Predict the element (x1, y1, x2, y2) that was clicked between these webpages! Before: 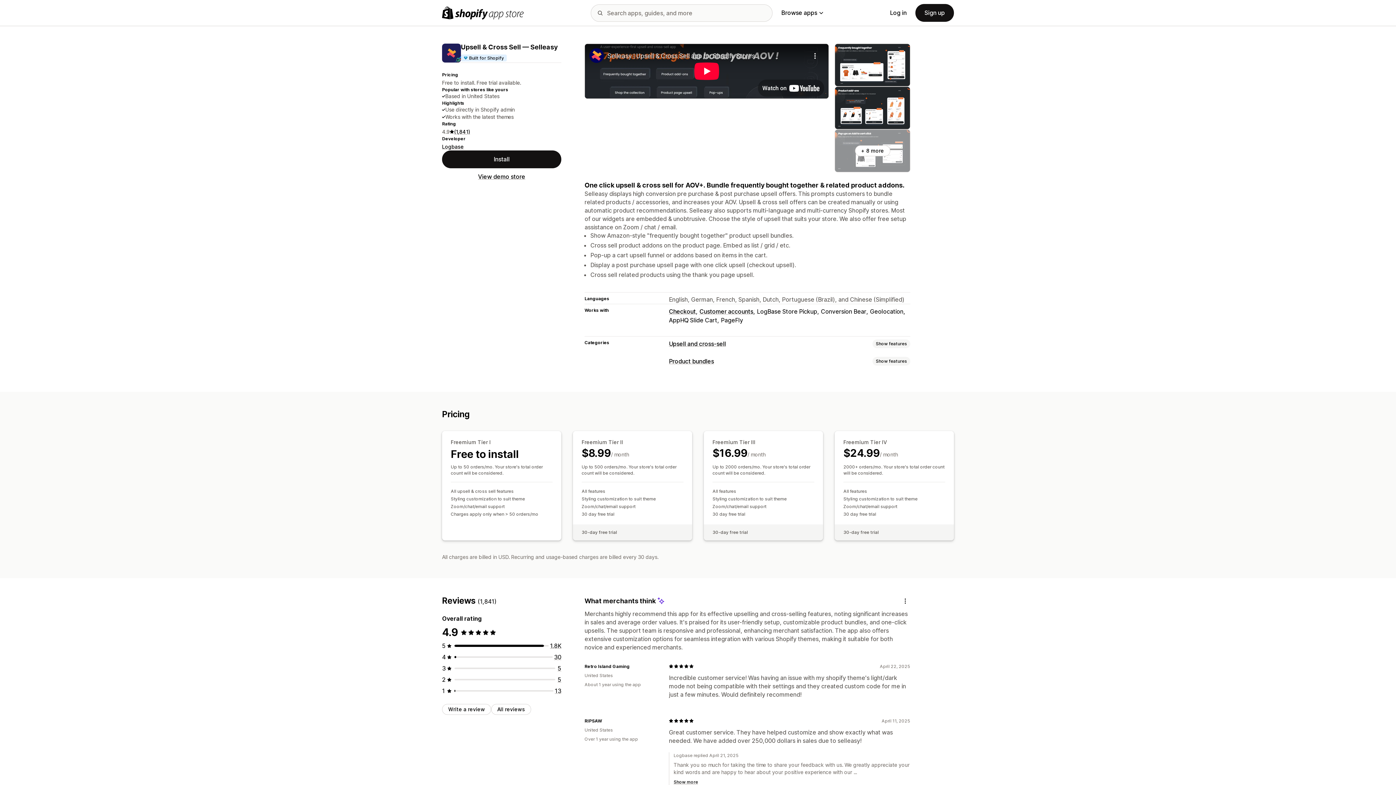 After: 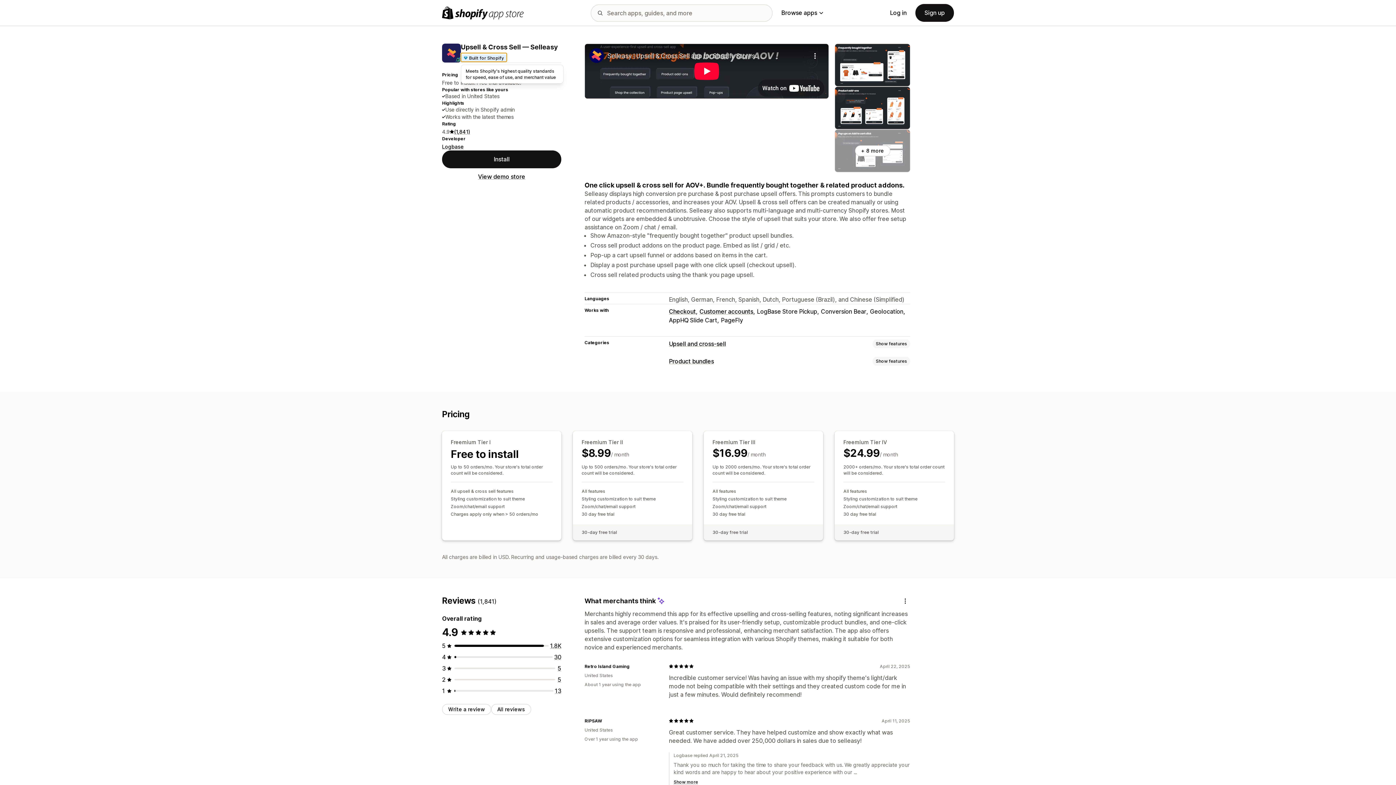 Action: label: Built for Shopify bbox: (461, 53, 507, 61)